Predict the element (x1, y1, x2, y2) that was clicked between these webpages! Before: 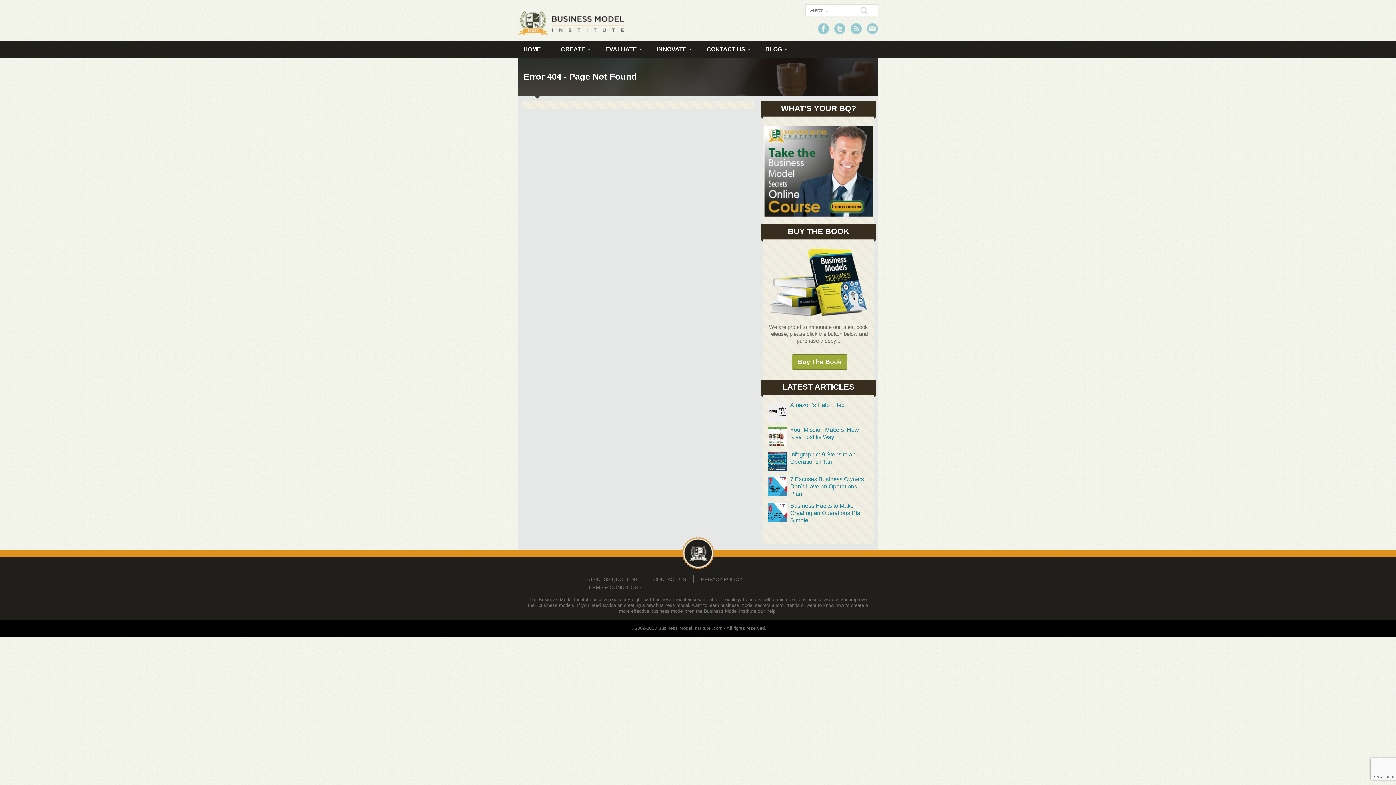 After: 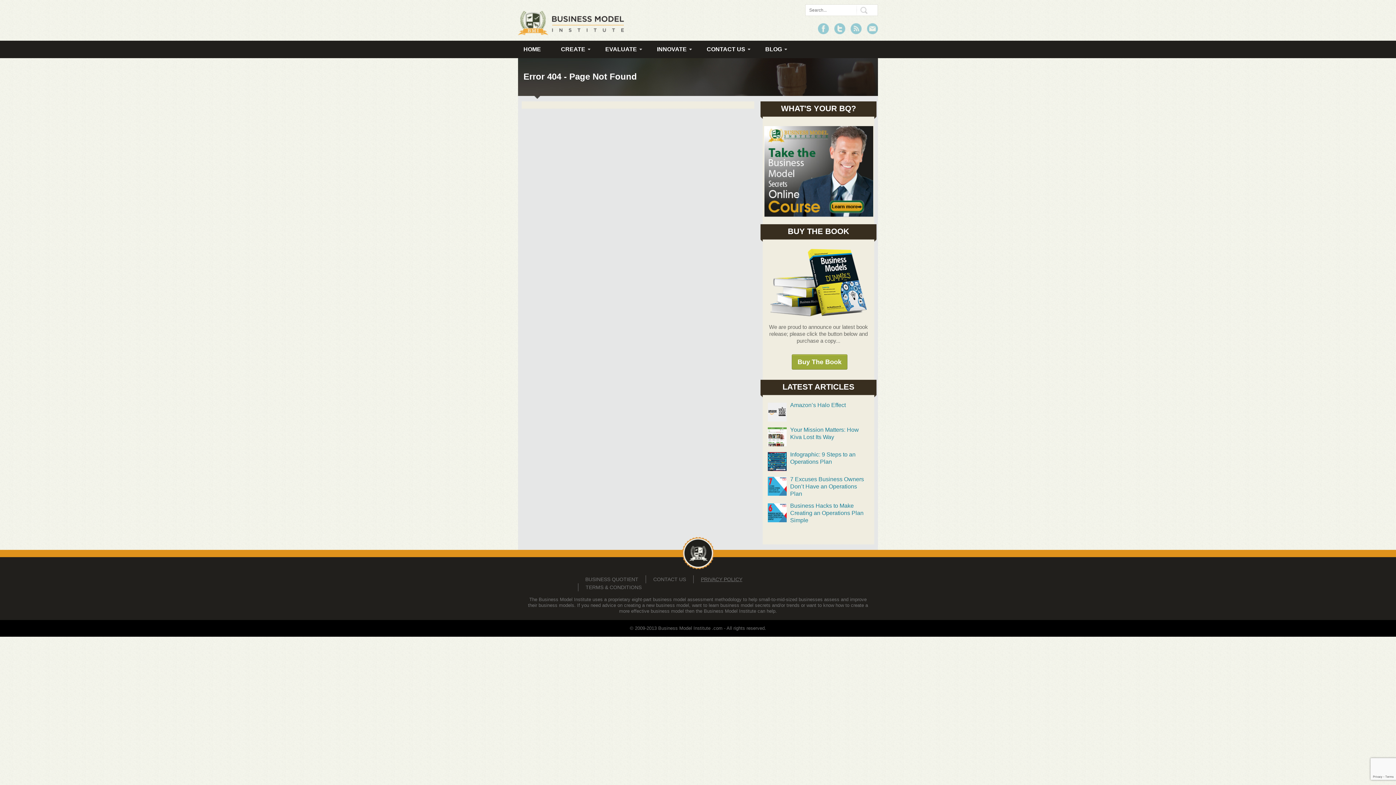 Action: label: PRIVACY POLICY bbox: (701, 576, 742, 582)